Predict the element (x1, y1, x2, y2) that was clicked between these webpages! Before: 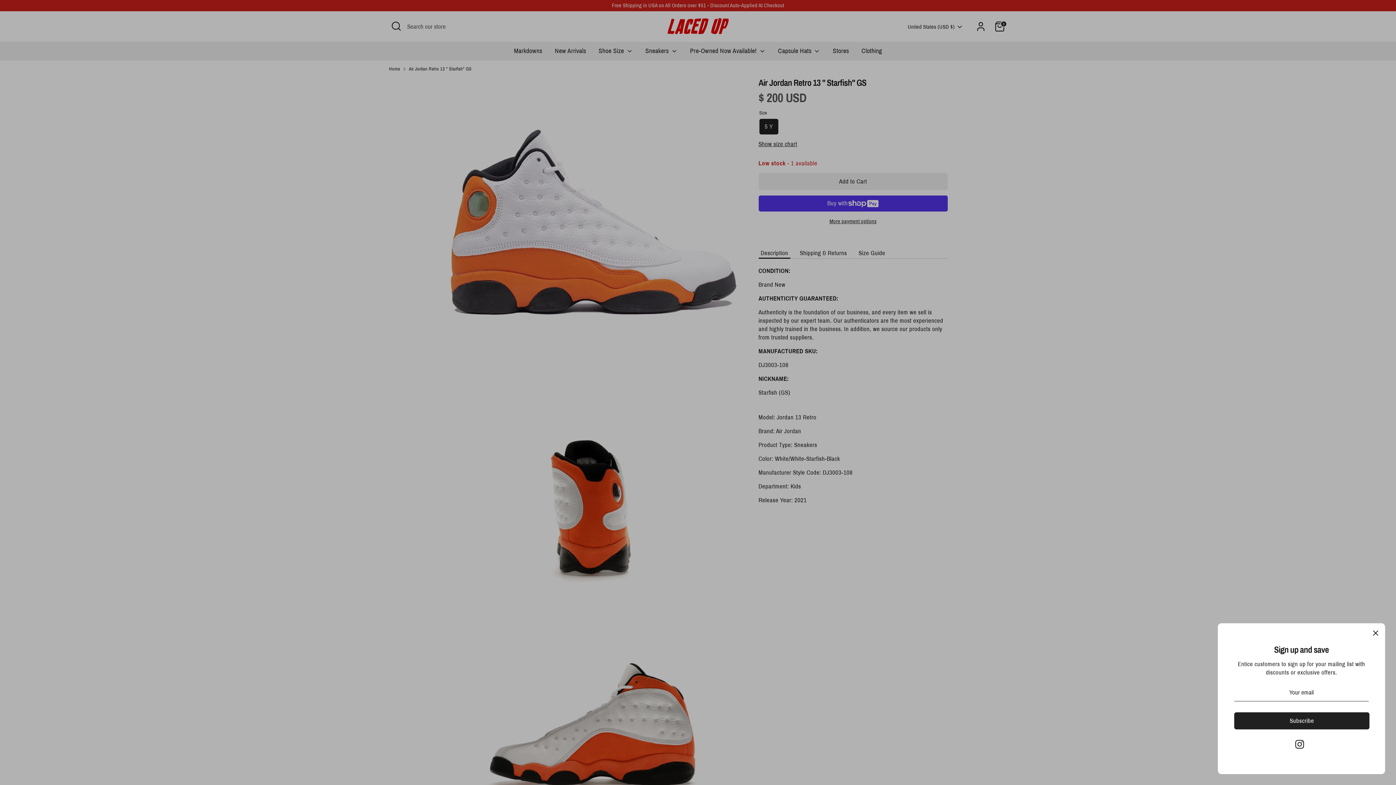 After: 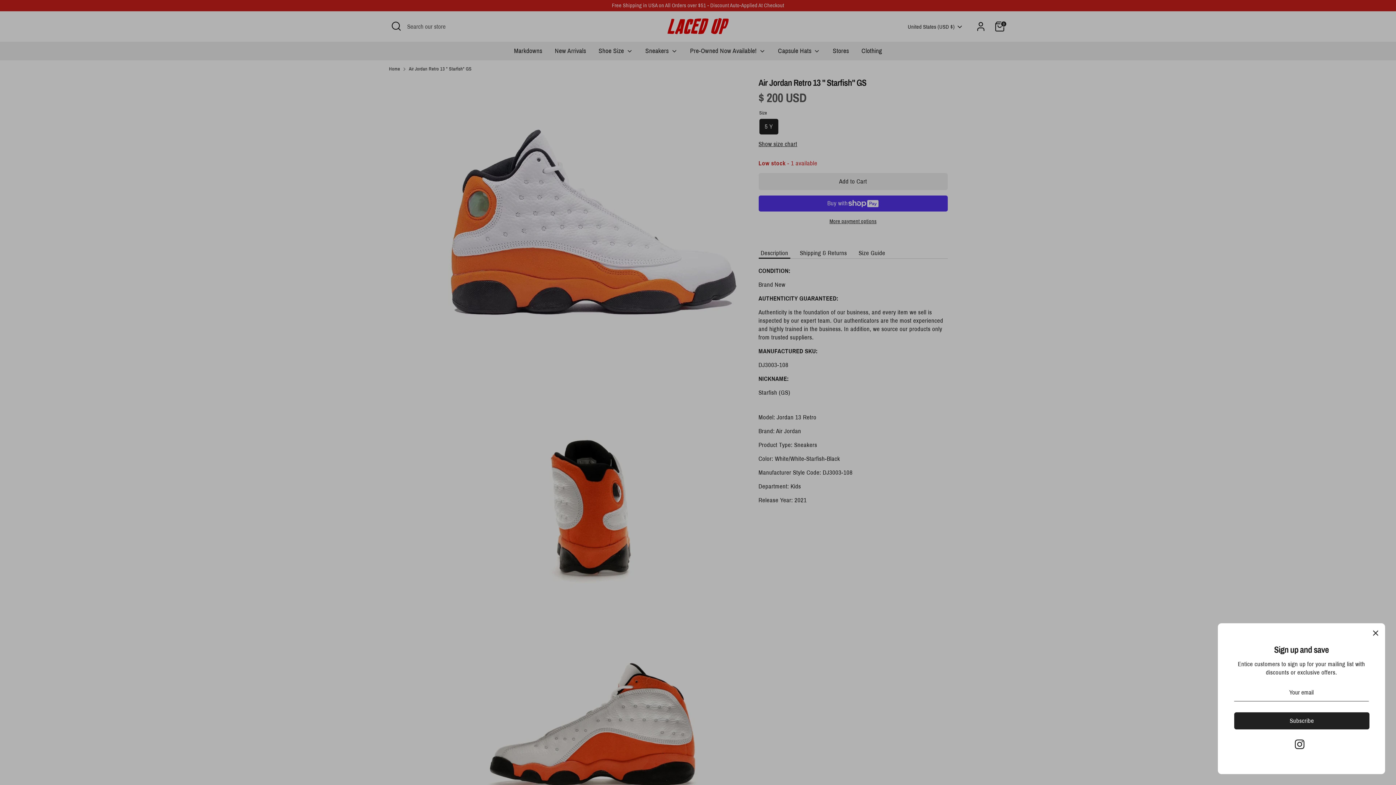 Action: bbox: (1295, 740, 1304, 749) label: Instagram